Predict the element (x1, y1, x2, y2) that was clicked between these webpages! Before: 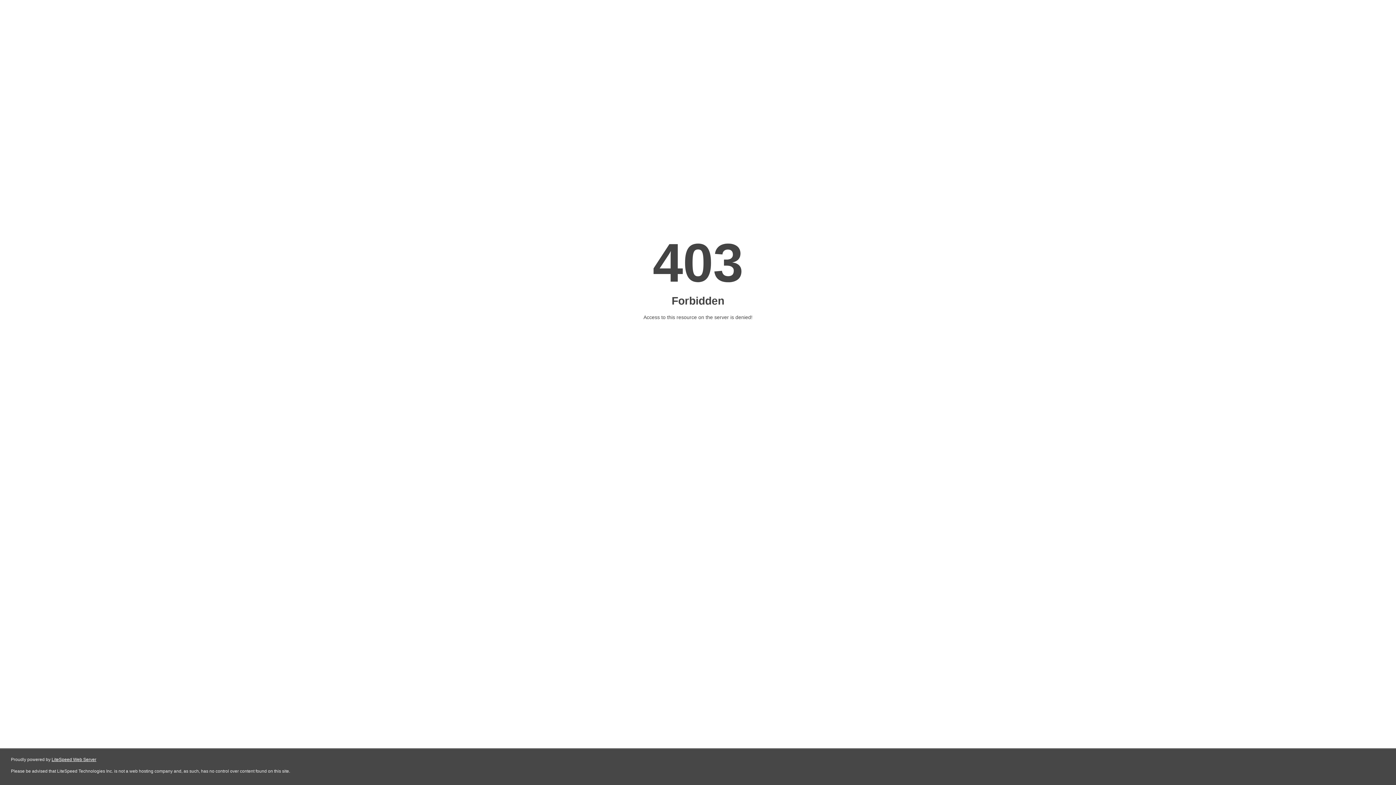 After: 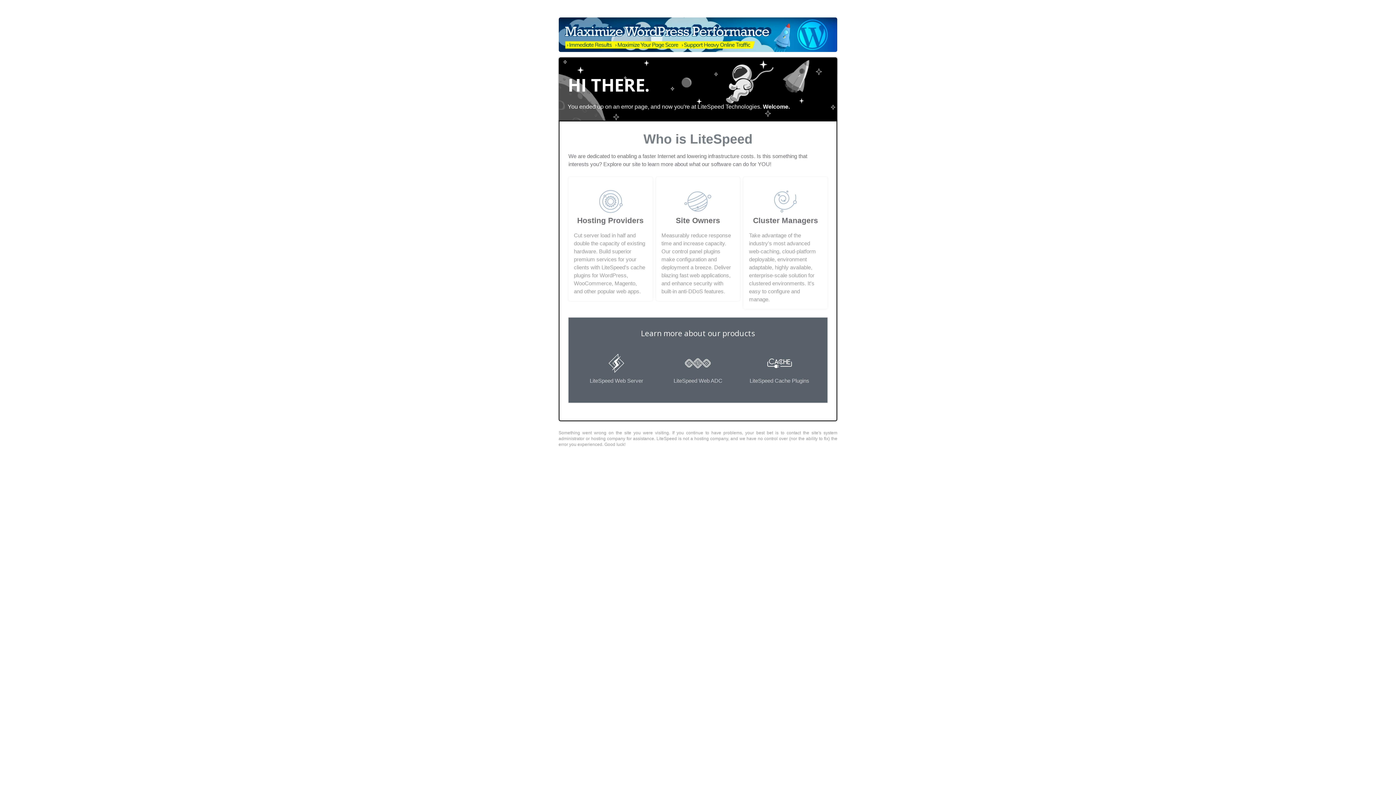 Action: label: LiteSpeed Web Server bbox: (51, 757, 96, 762)